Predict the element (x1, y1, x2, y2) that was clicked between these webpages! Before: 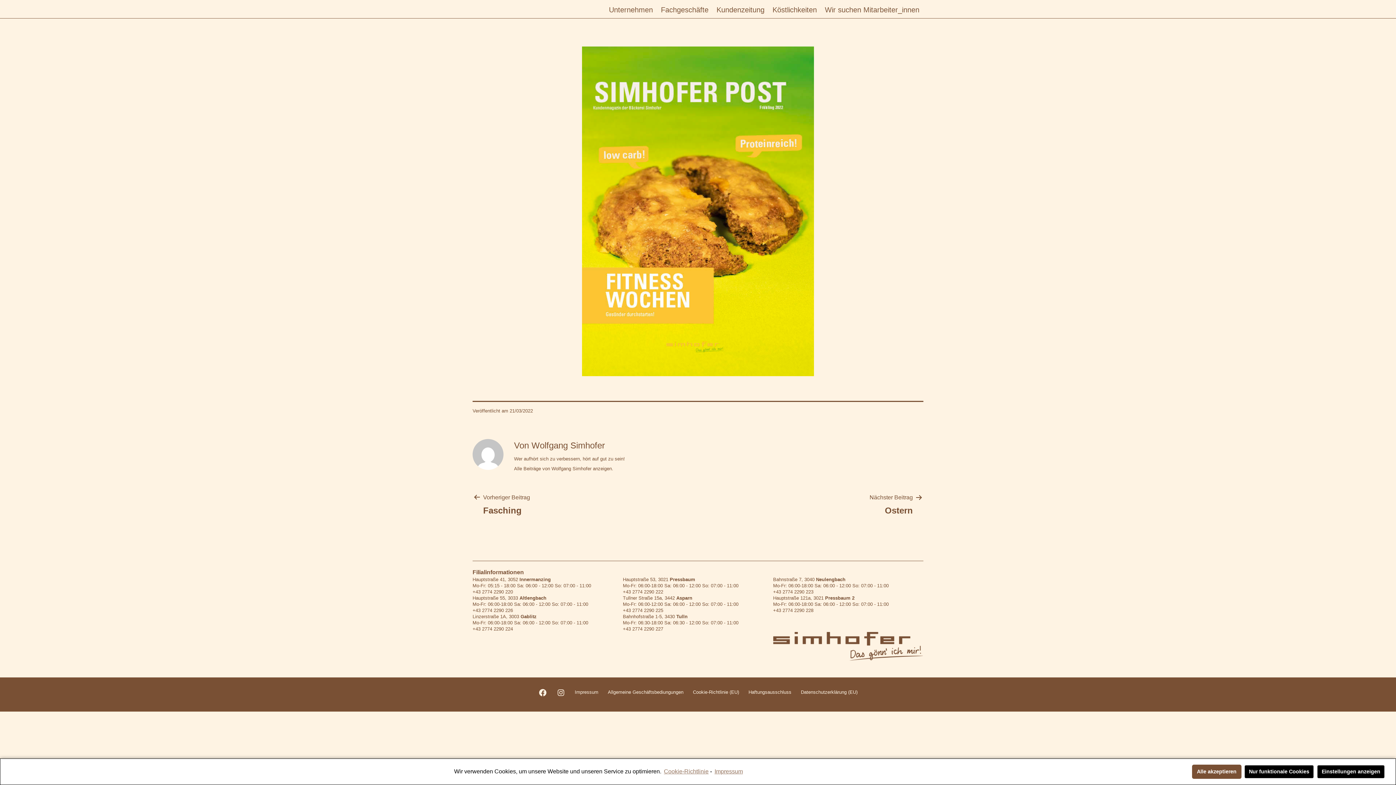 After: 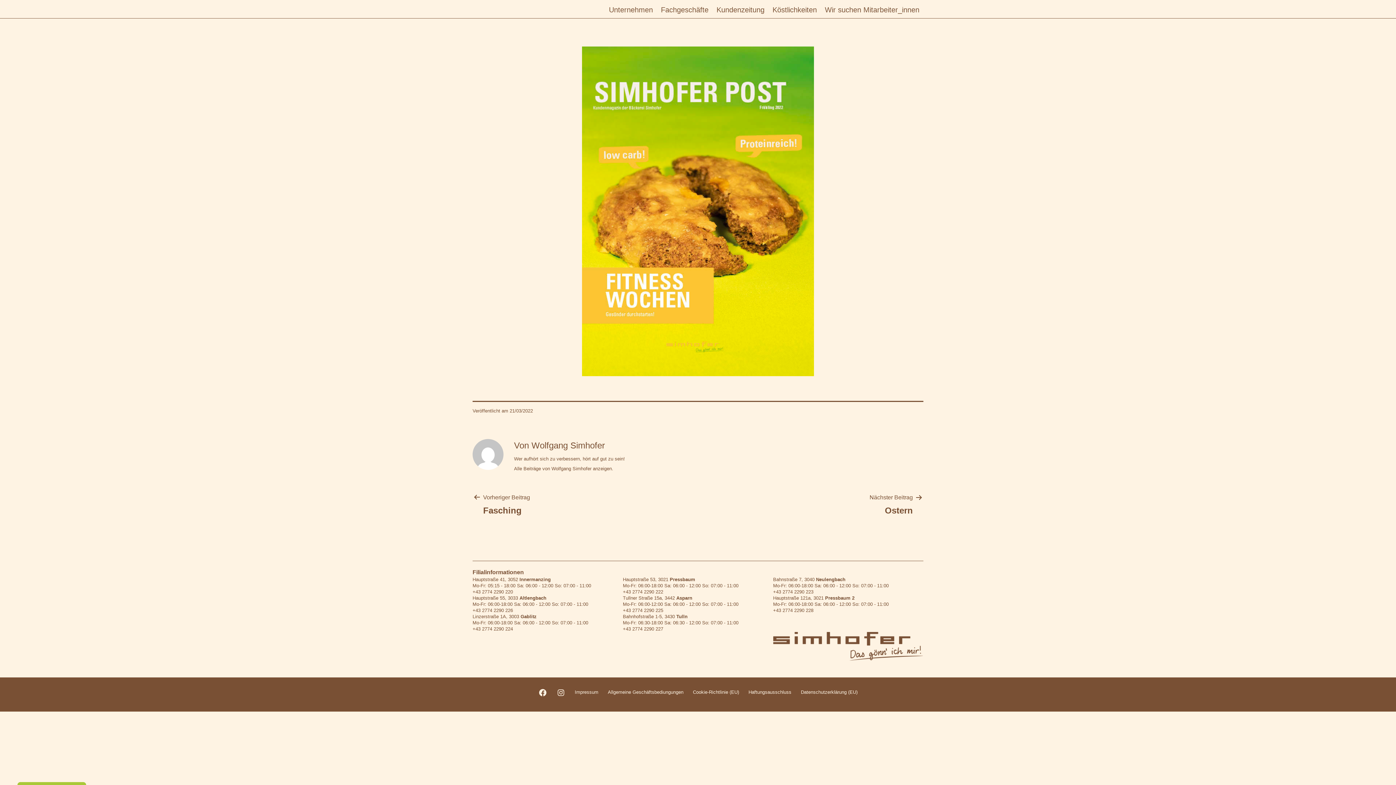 Action: label: Nur funktionale Cookies bbox: (1244, 764, 1314, 779)